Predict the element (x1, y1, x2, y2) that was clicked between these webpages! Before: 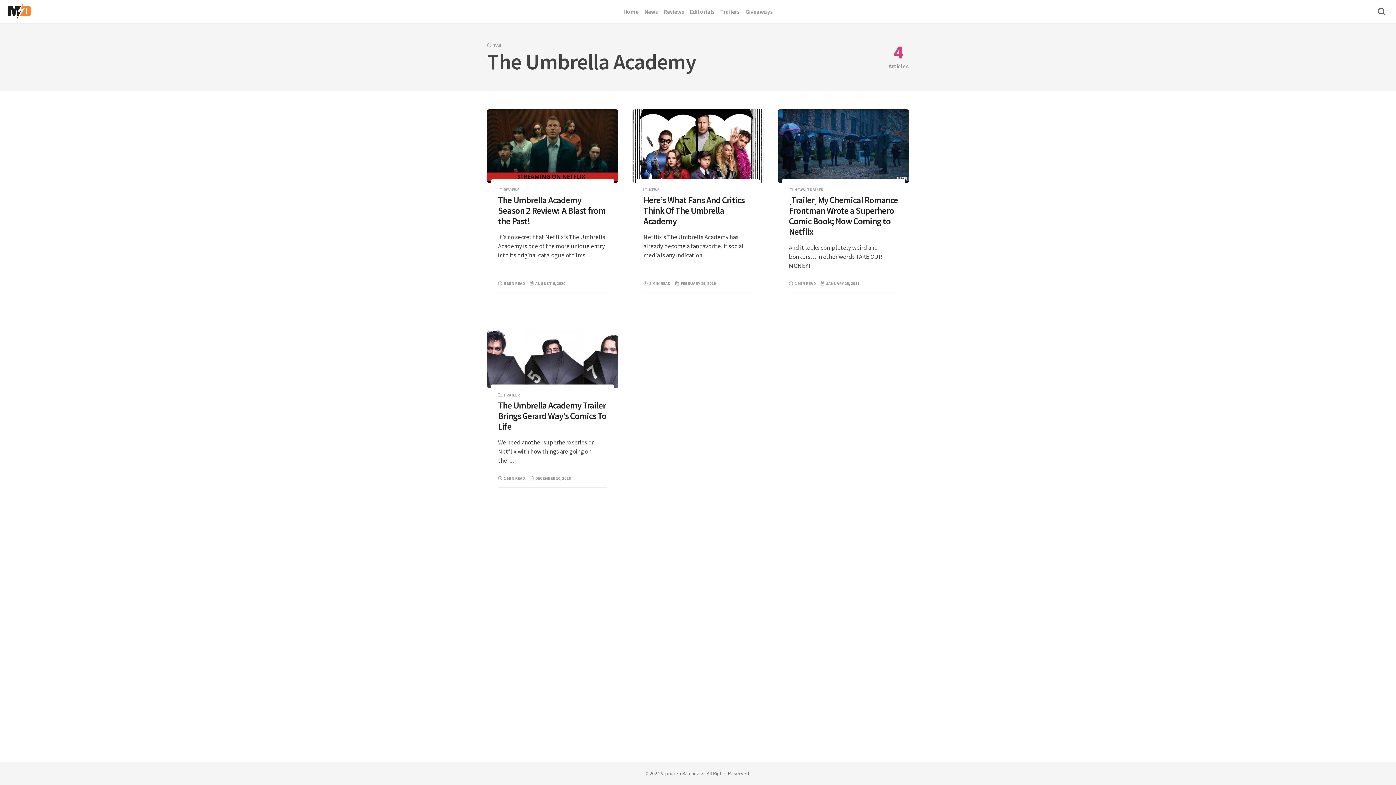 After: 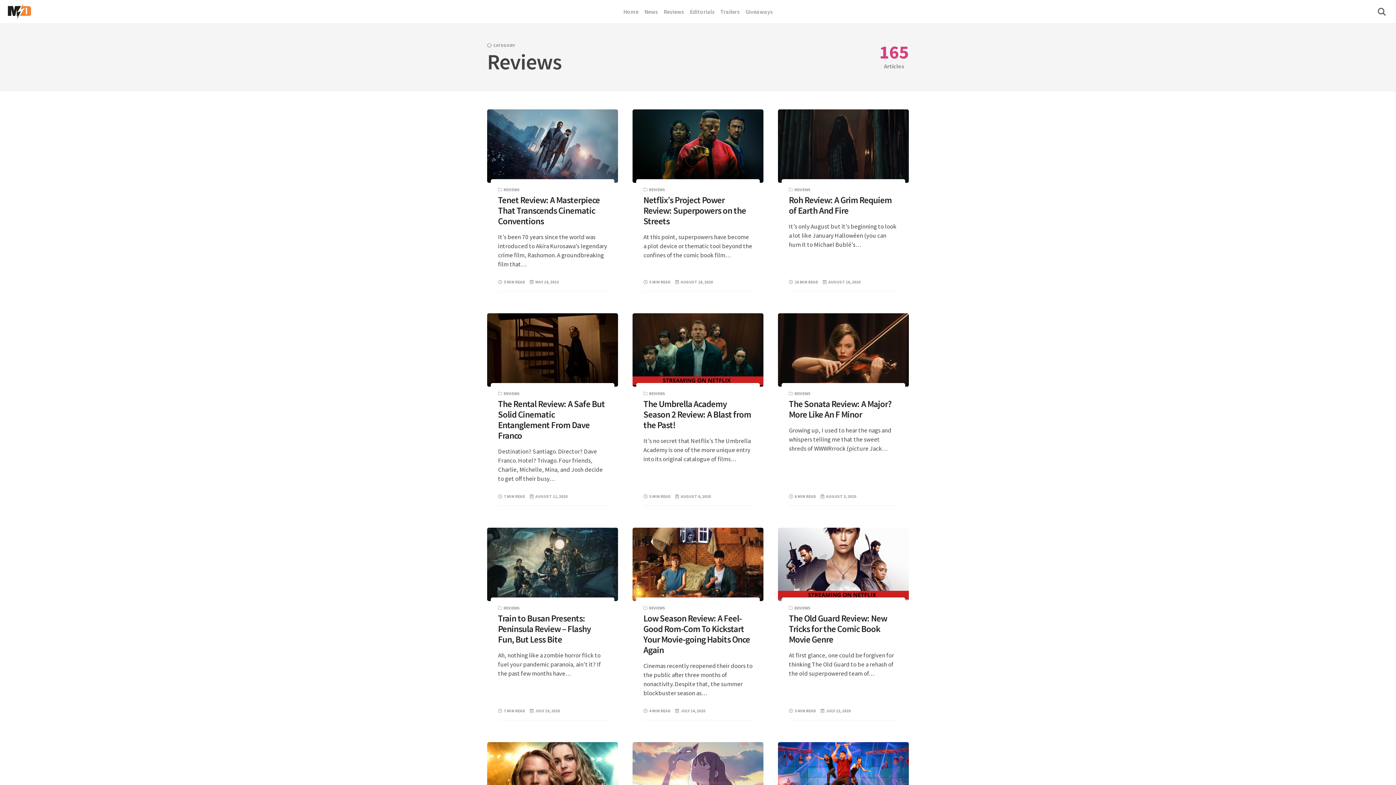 Action: bbox: (663, 0, 684, 23) label: Reviews